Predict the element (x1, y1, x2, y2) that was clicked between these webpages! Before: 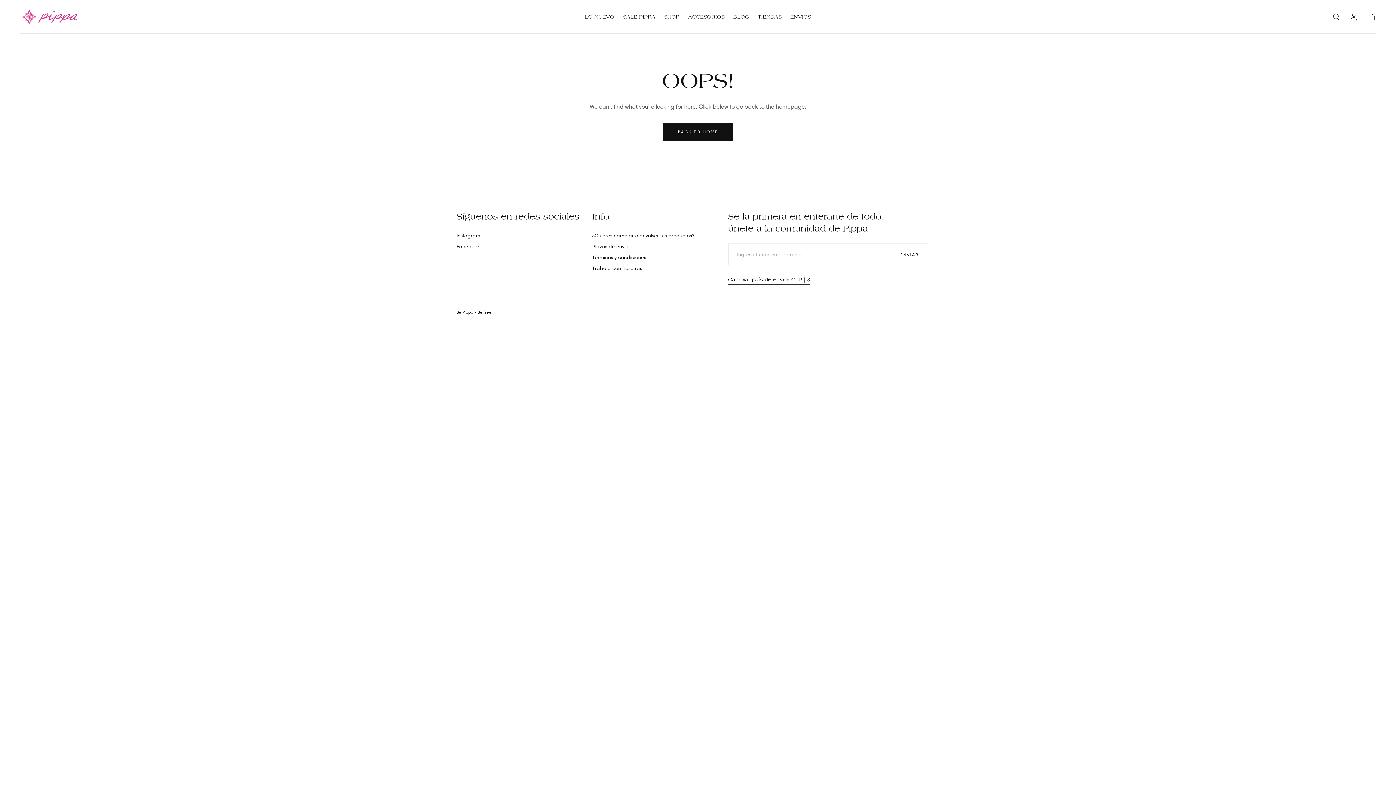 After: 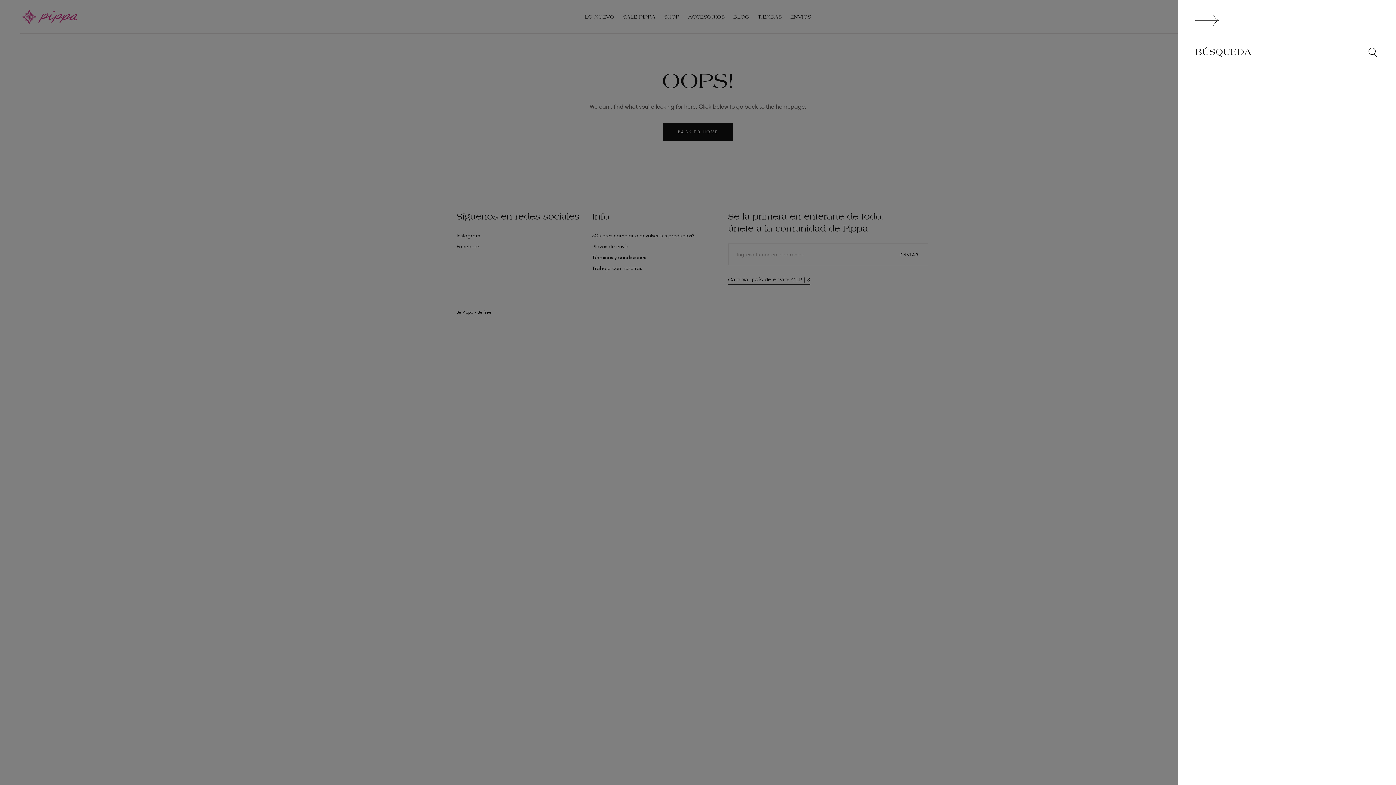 Action: label: Activar y desactivar la búsqueda bbox: (1332, 12, 1341, 21)